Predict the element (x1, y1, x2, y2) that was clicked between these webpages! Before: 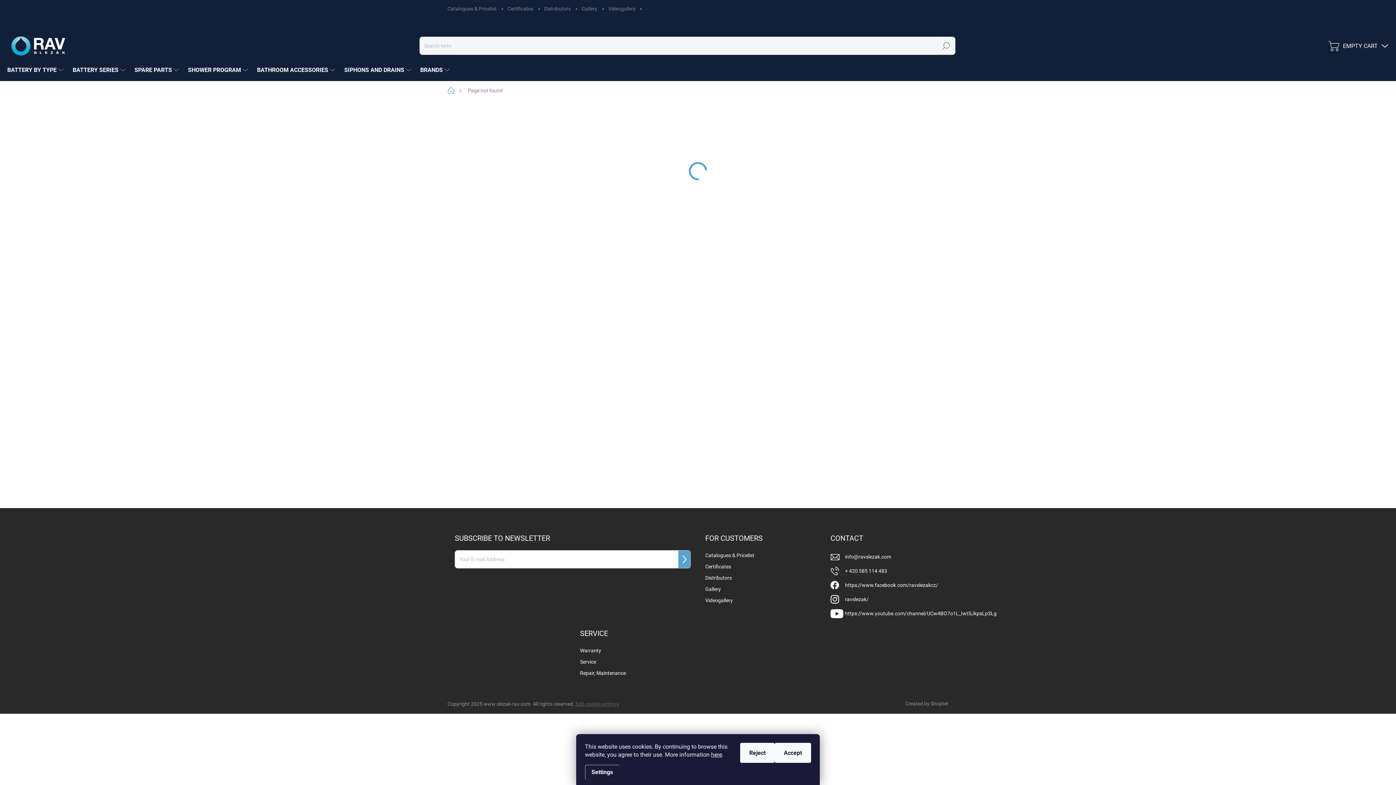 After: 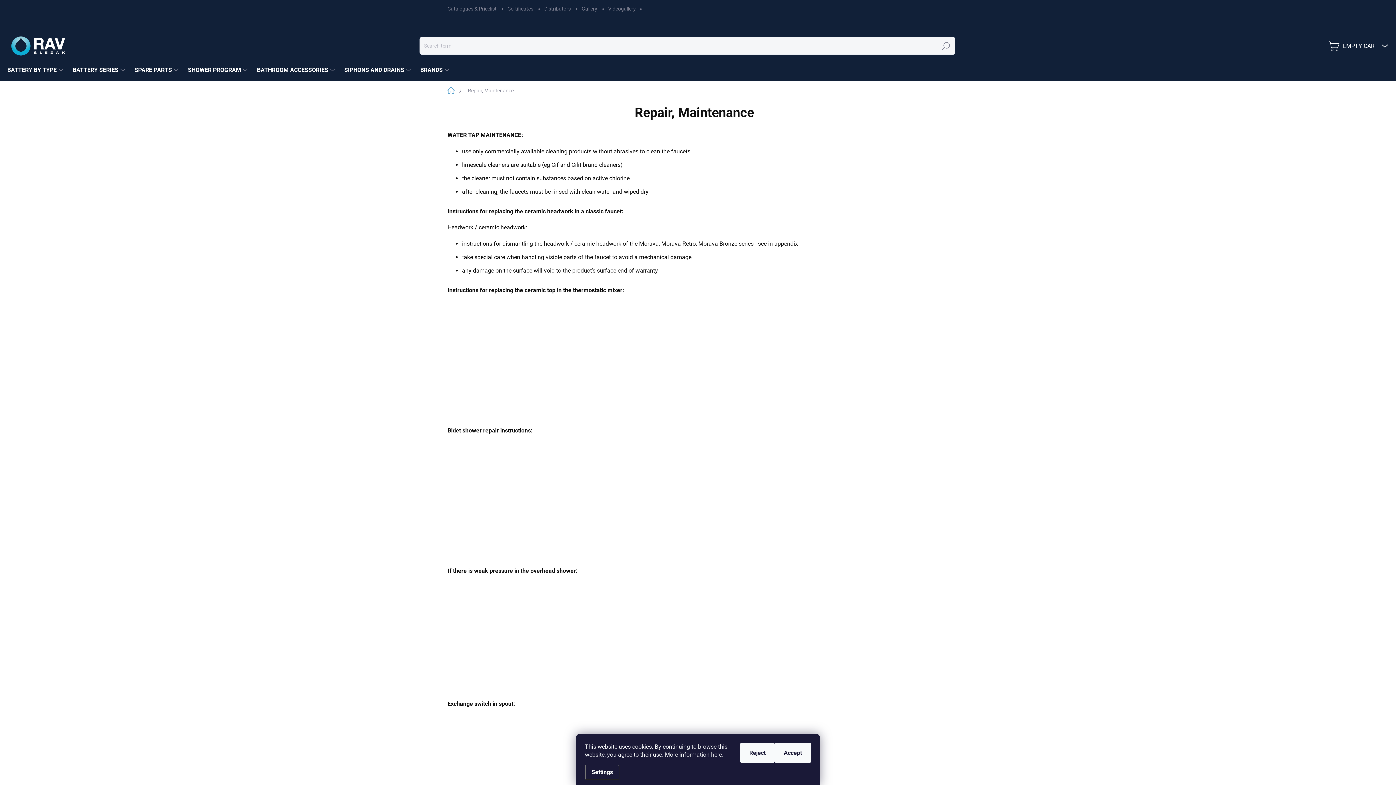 Action: bbox: (580, 668, 626, 678) label: Repair, Maintenance